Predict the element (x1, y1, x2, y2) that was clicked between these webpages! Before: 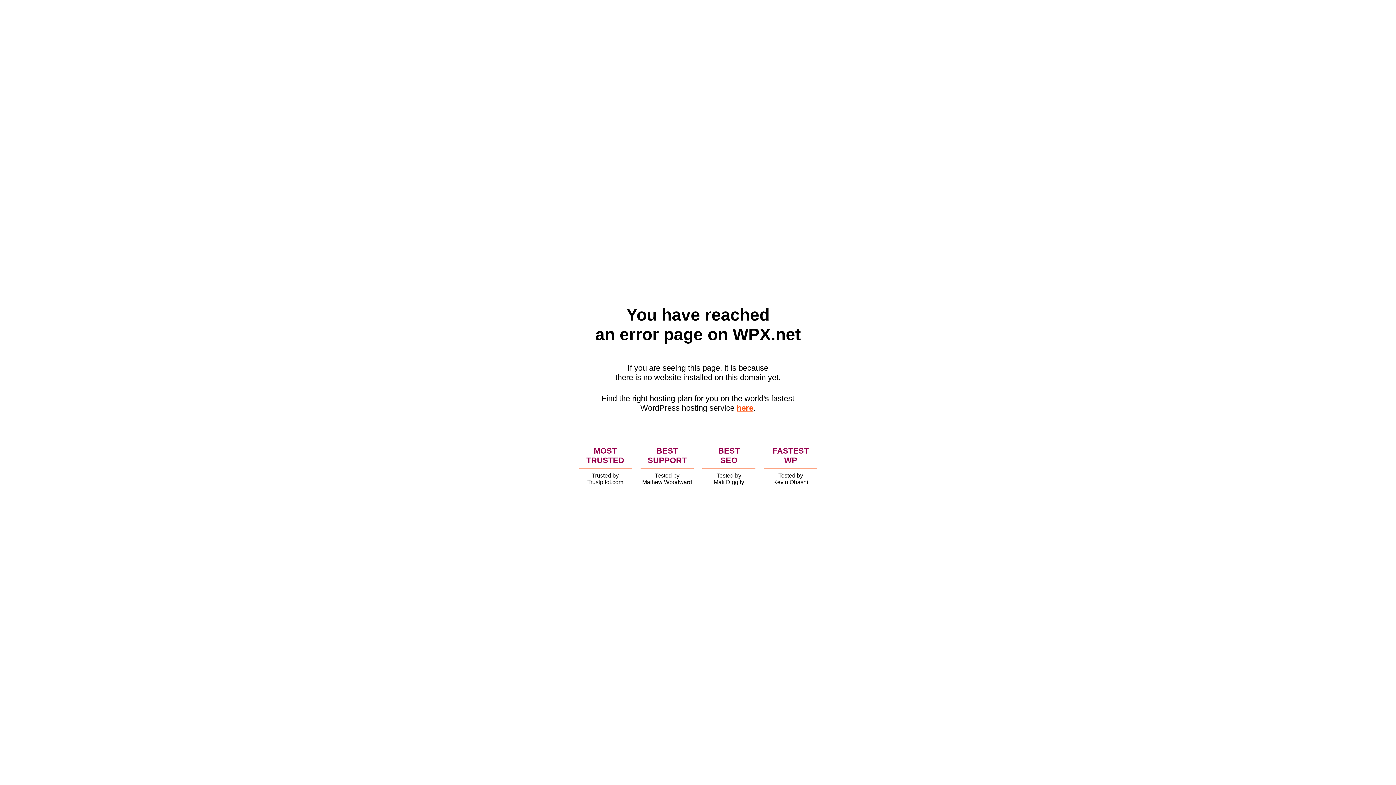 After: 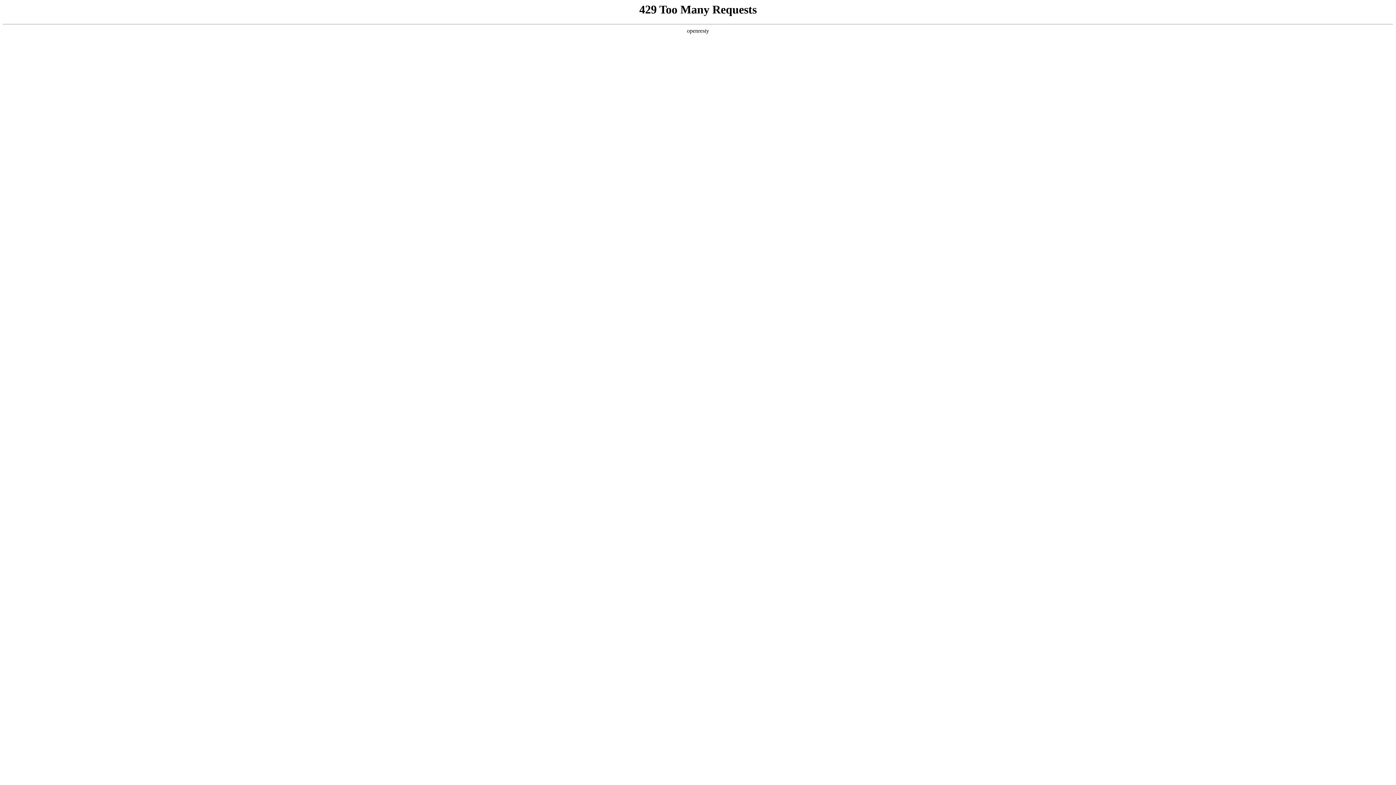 Action: label: here bbox: (736, 403, 753, 412)